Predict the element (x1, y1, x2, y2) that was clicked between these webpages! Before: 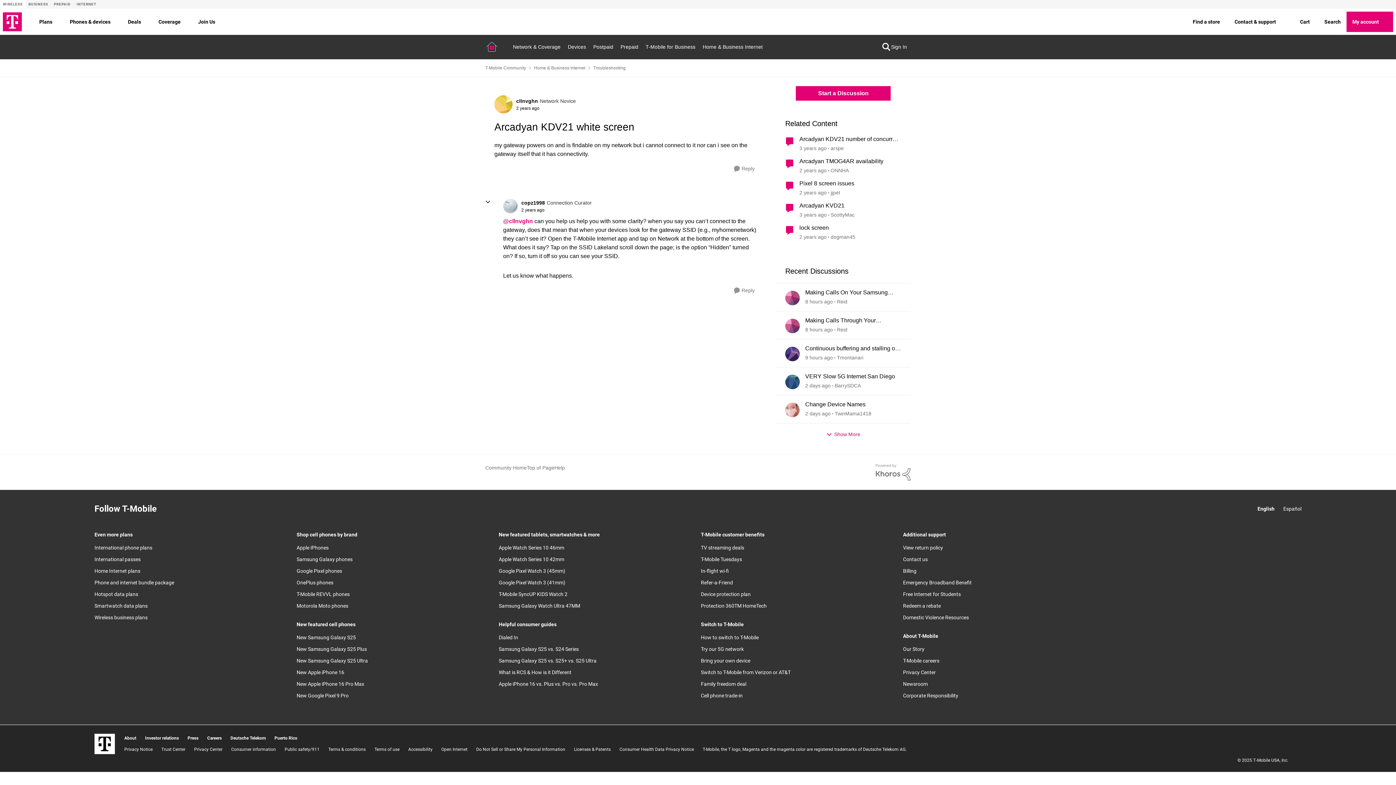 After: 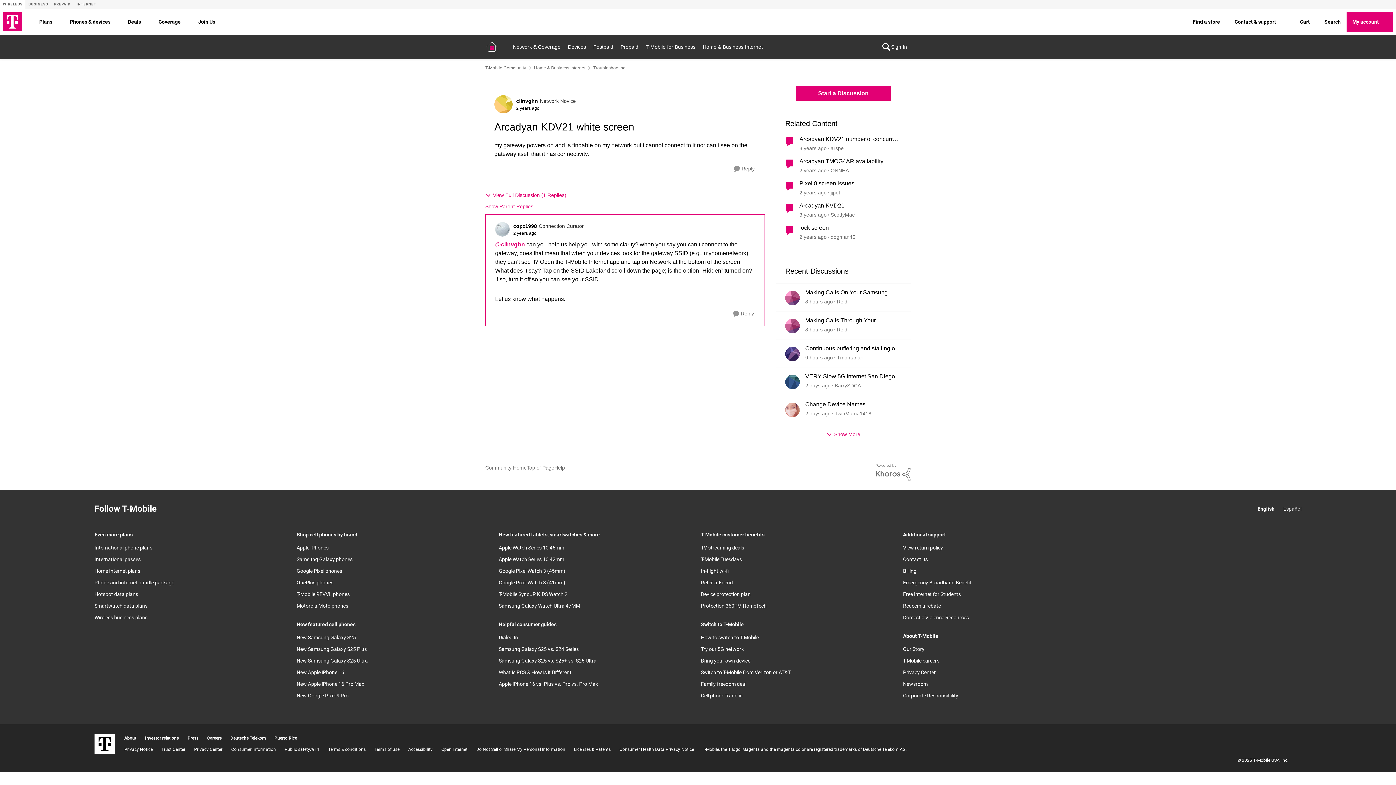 Action: label: Arcadyan KDV21 white screen bbox: (521, 206, 544, 213)